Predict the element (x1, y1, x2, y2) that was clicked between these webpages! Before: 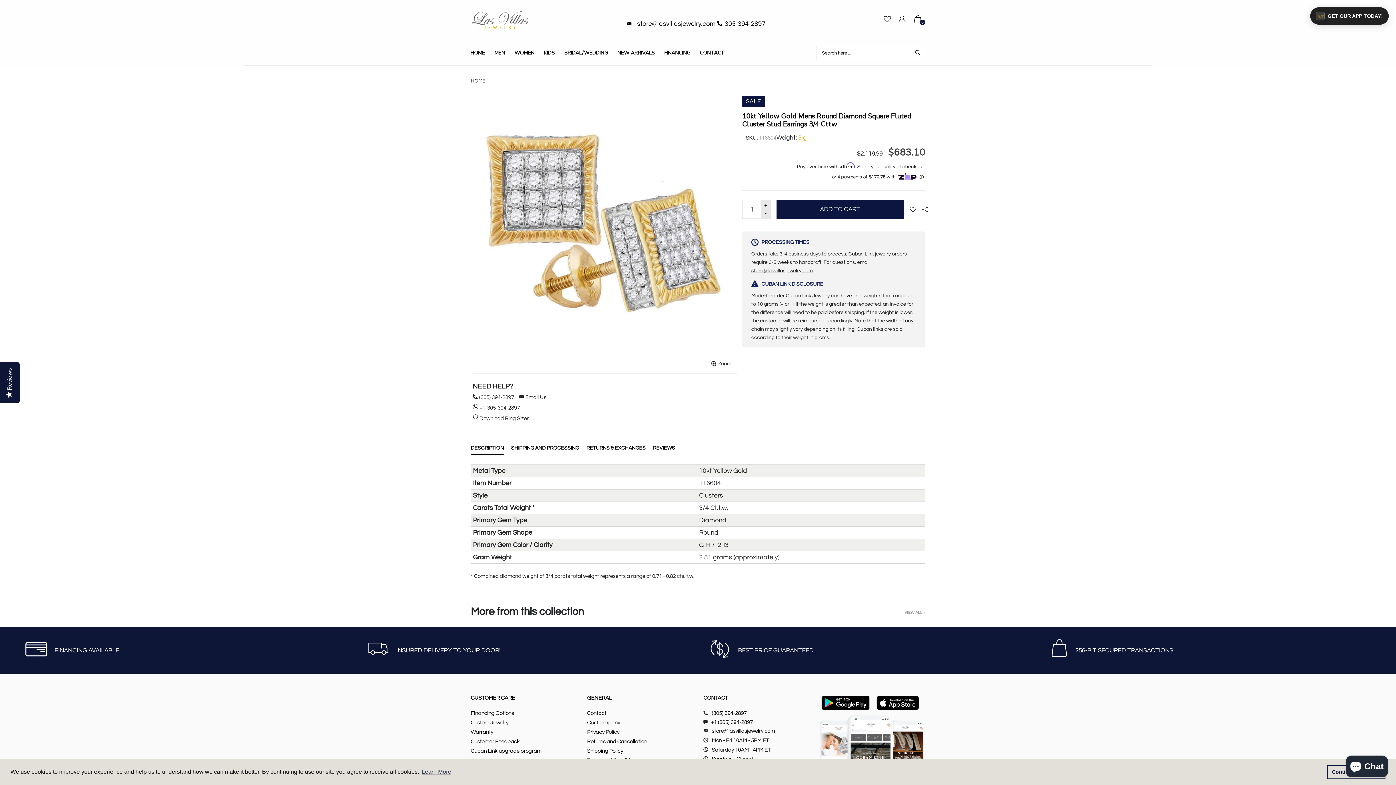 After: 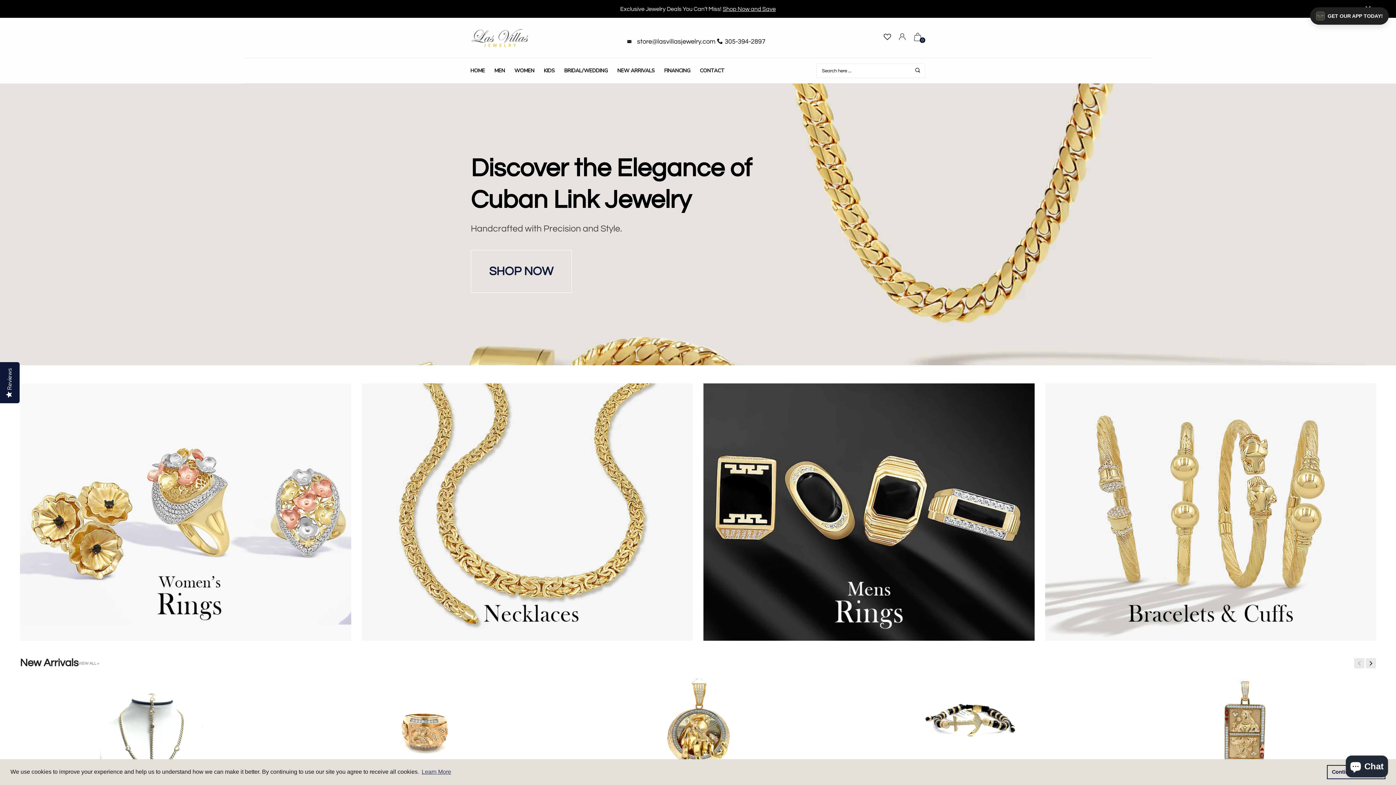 Action: label: HOME bbox: (470, 78, 487, 83)